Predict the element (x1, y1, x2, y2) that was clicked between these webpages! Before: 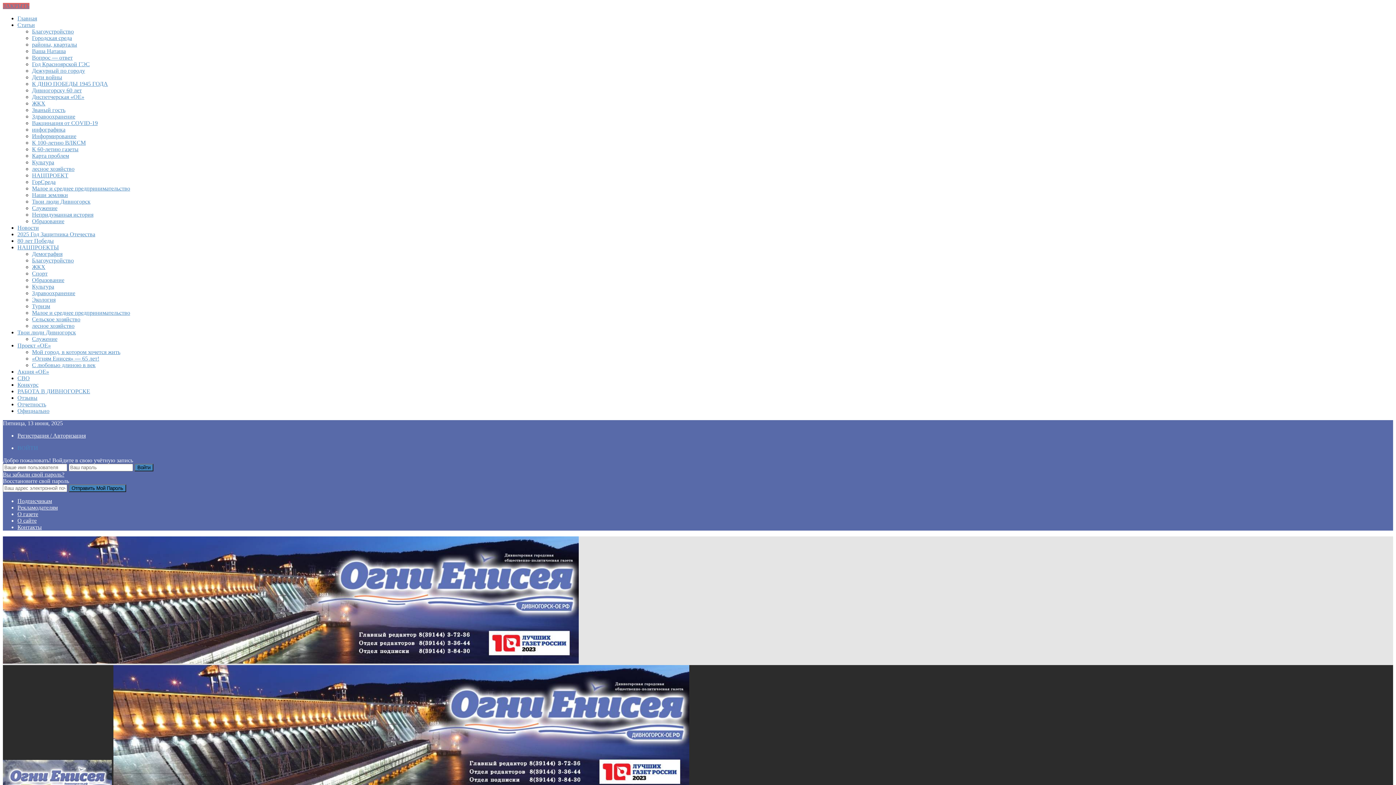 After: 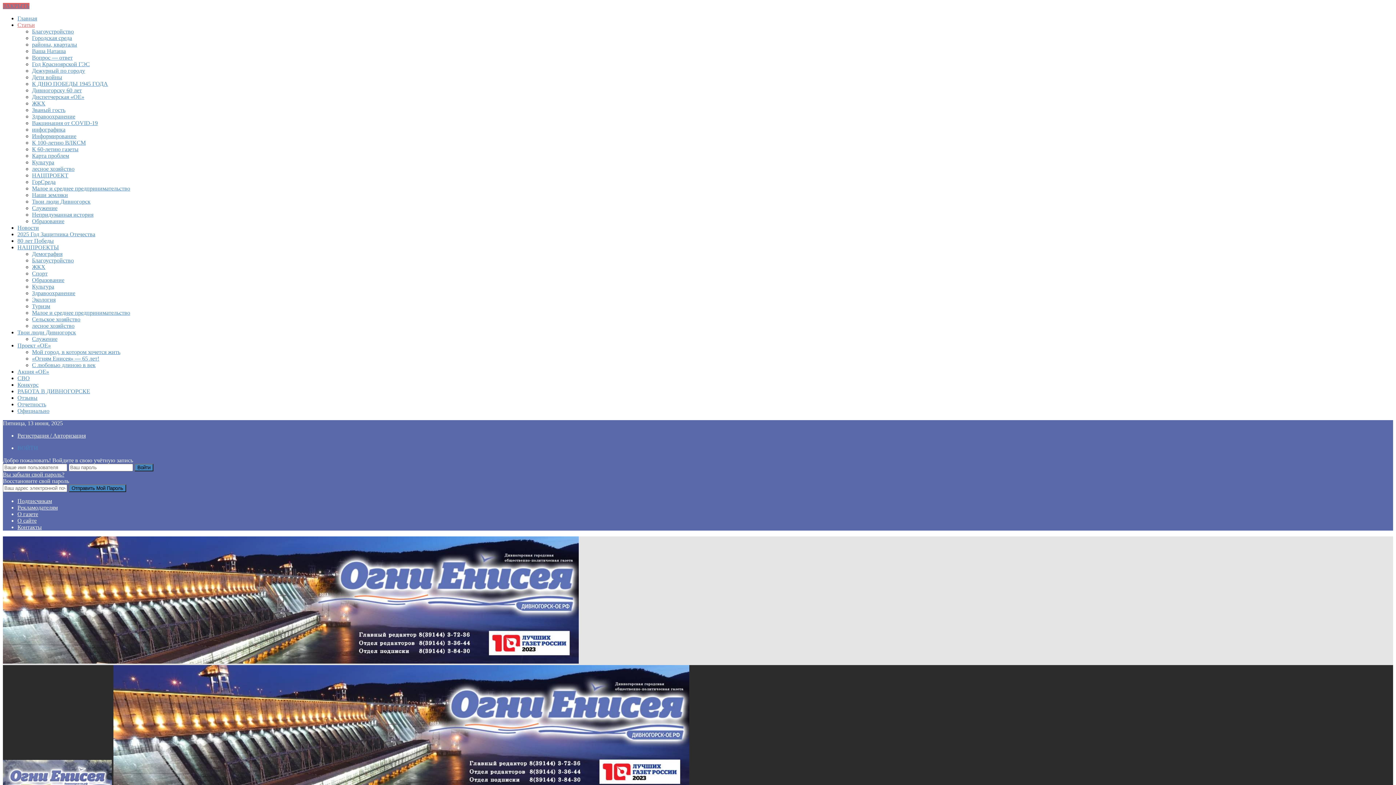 Action: label: Ваша Наташа bbox: (32, 48, 65, 54)